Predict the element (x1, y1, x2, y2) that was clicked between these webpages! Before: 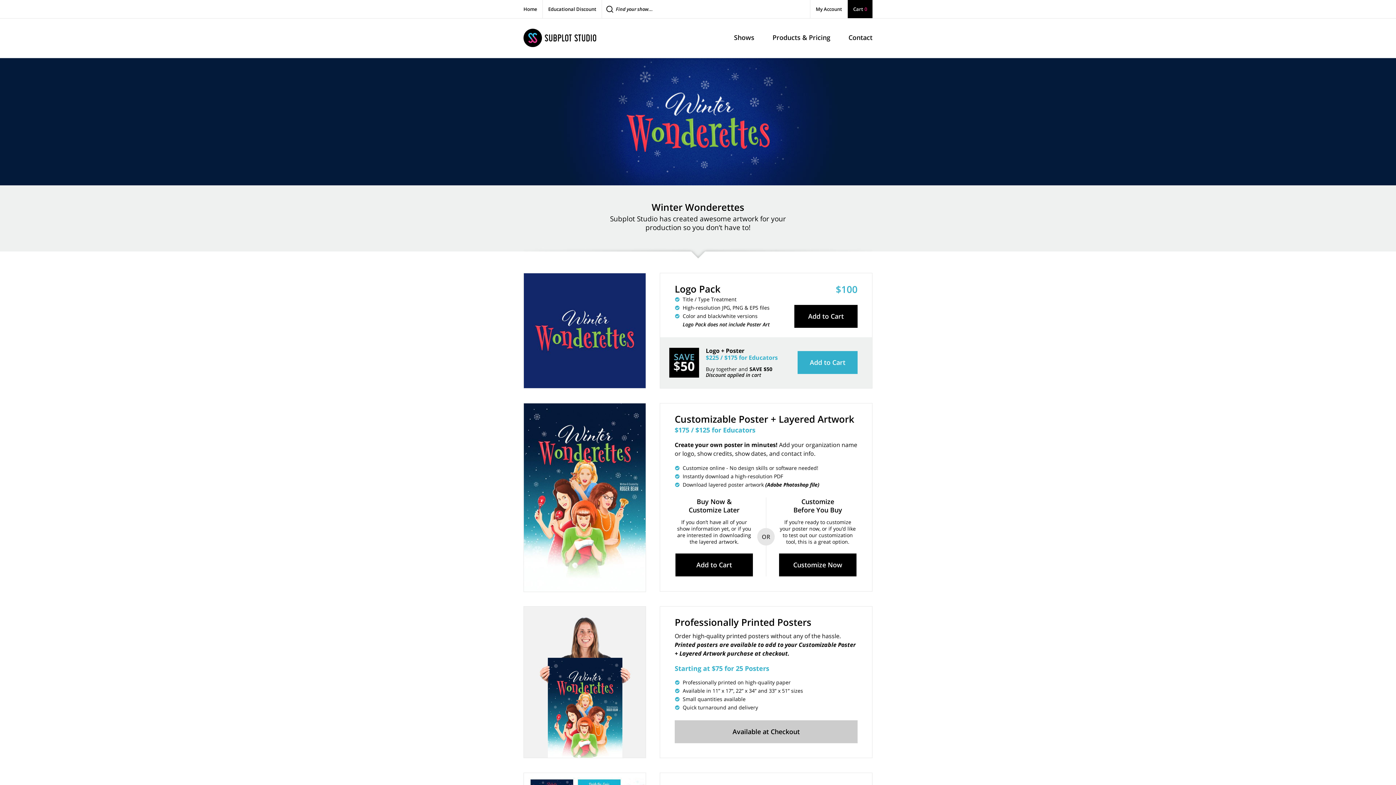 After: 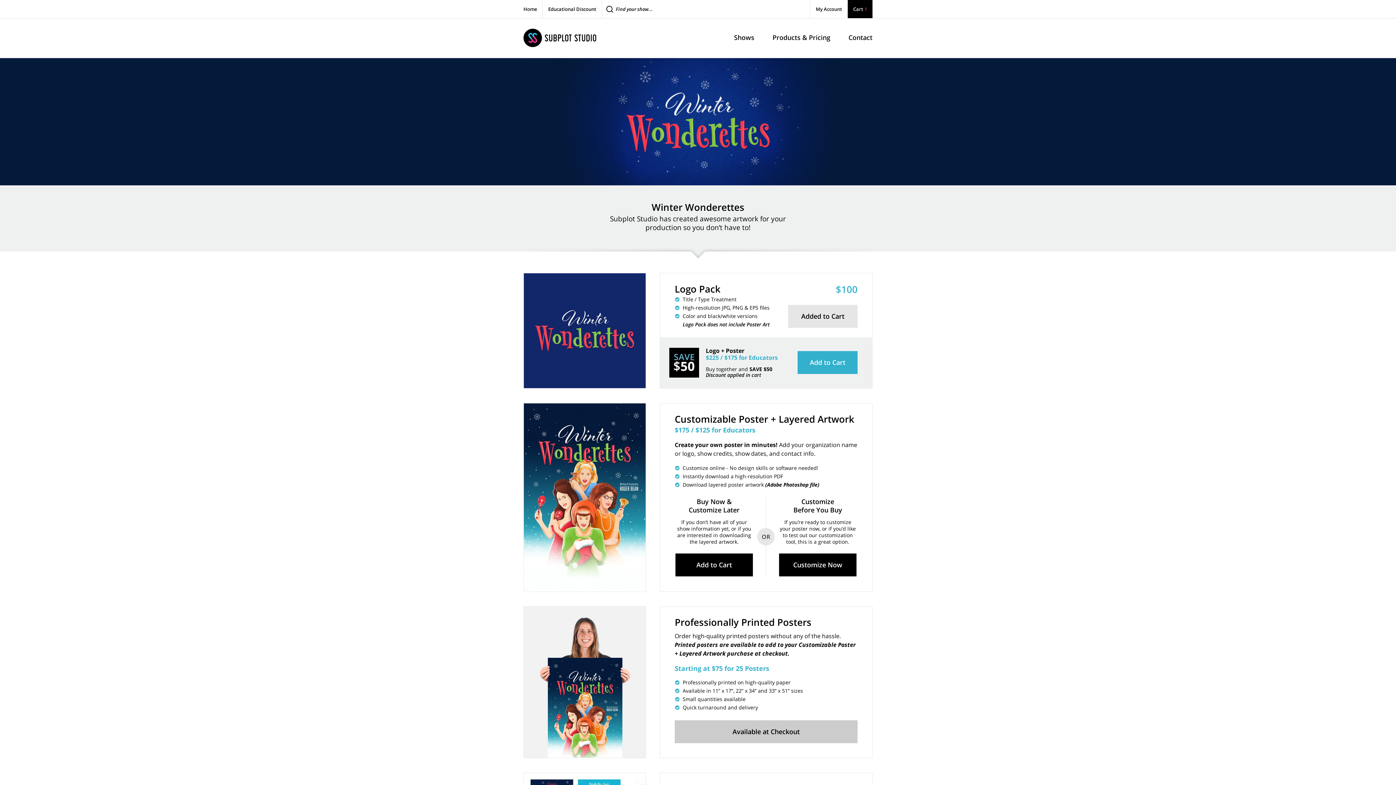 Action: label: Add to Cart bbox: (794, 305, 857, 327)